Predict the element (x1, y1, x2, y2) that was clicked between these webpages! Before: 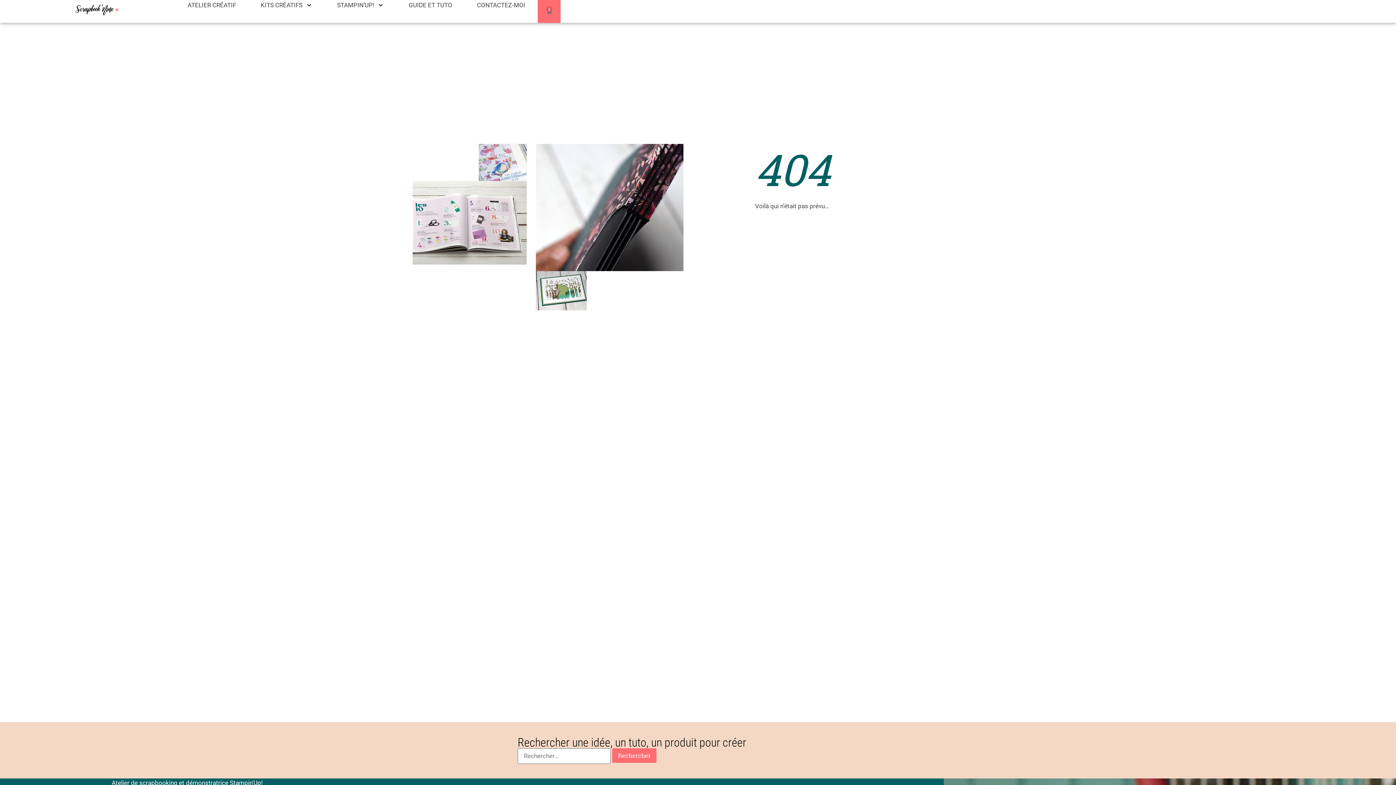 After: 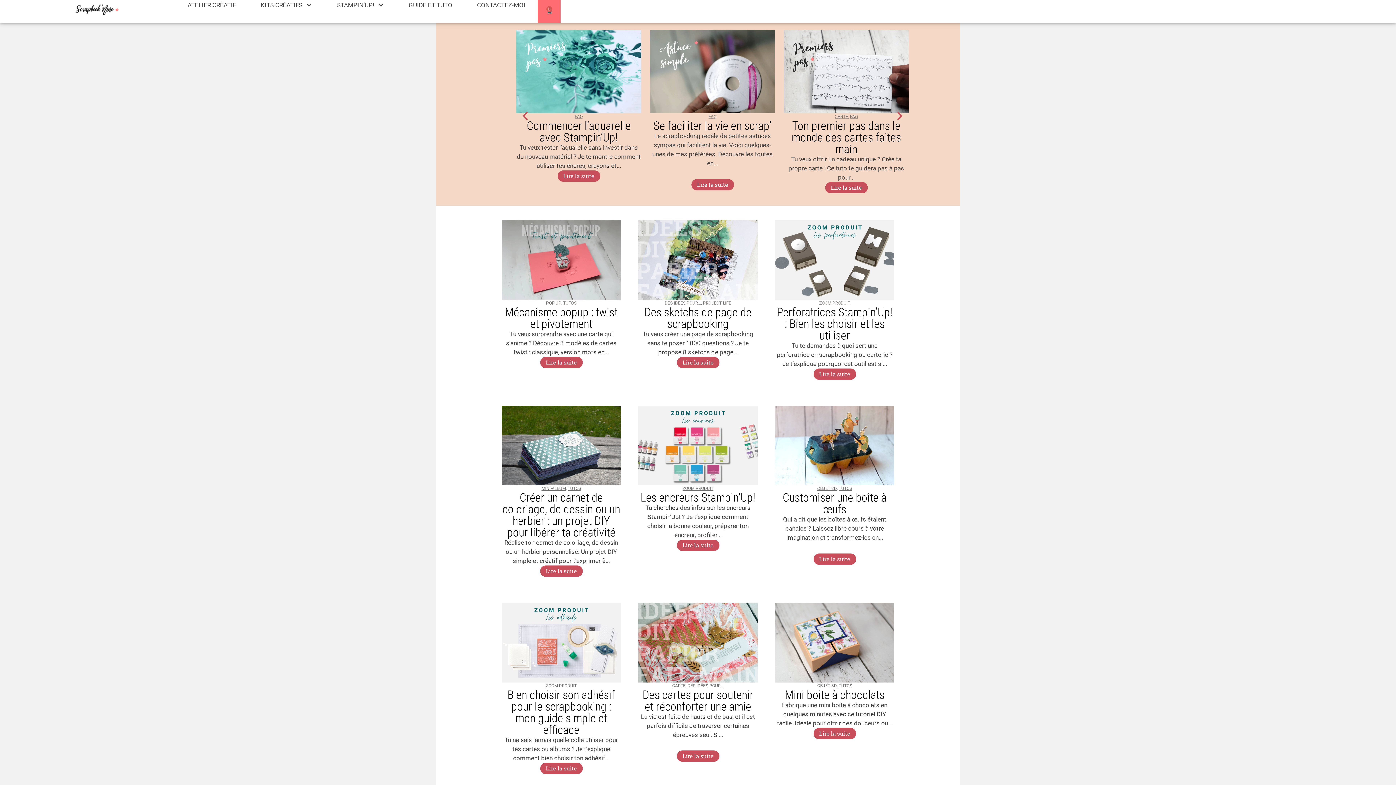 Action: label: GUIDE ET TUTO bbox: (405, 0, 456, 10)